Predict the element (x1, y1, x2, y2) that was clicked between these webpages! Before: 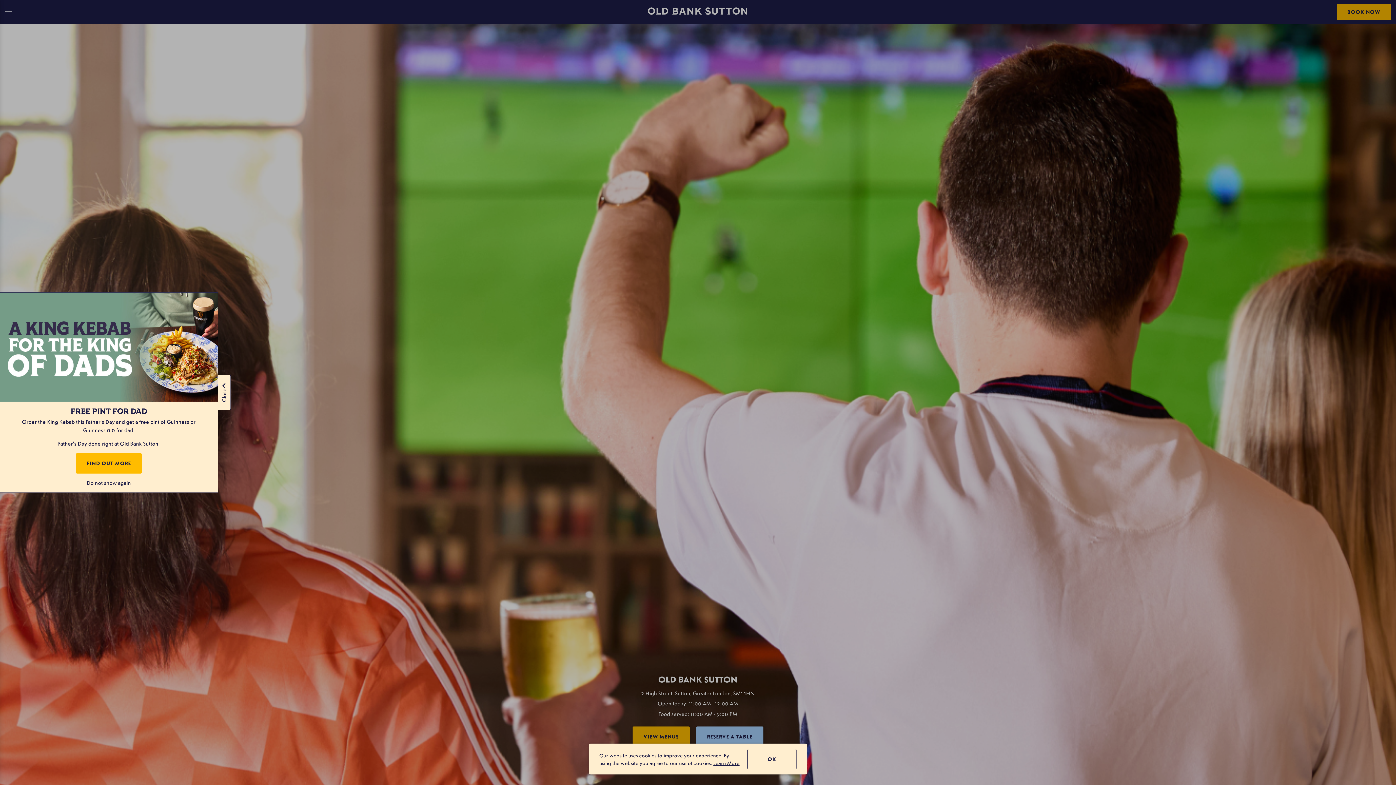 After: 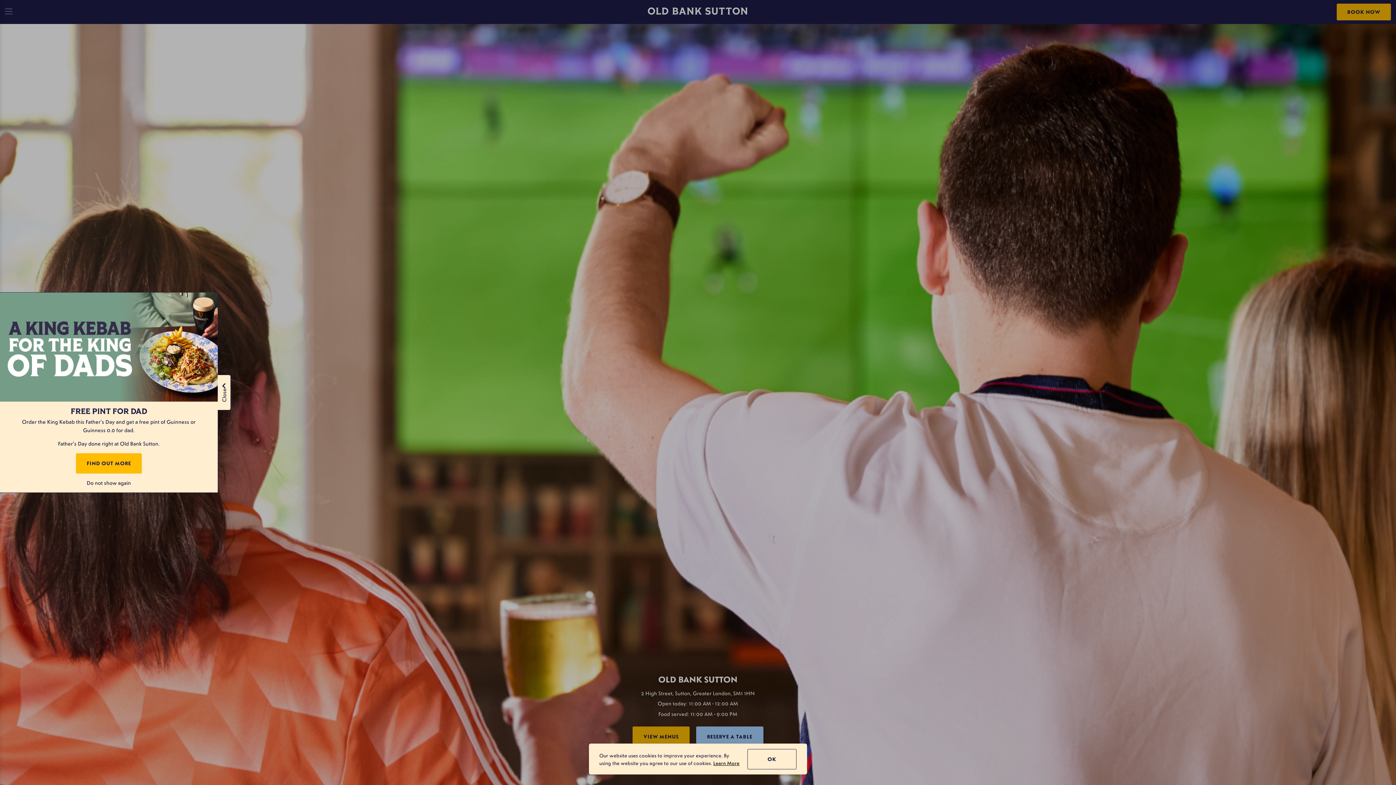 Action: bbox: (713, 759, 739, 766) label: Learn More